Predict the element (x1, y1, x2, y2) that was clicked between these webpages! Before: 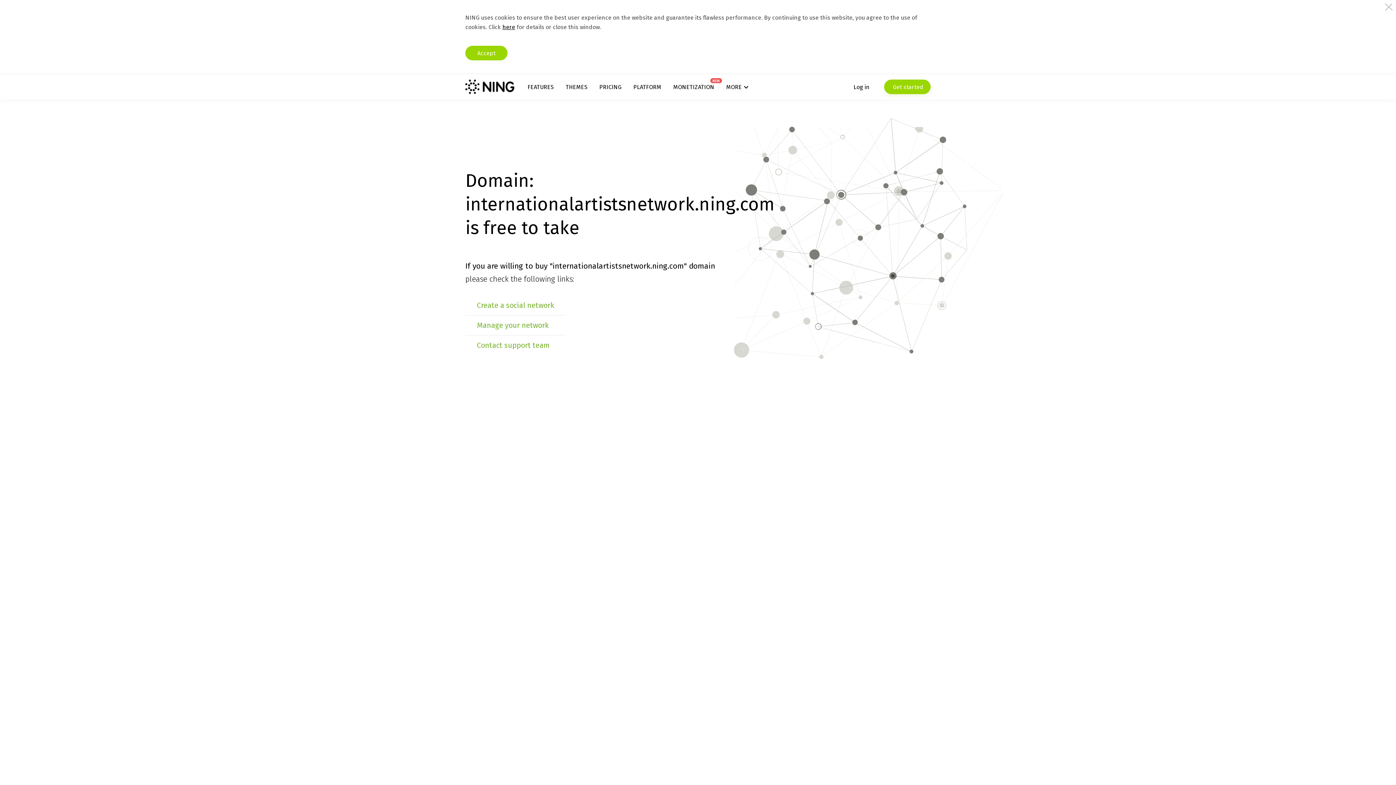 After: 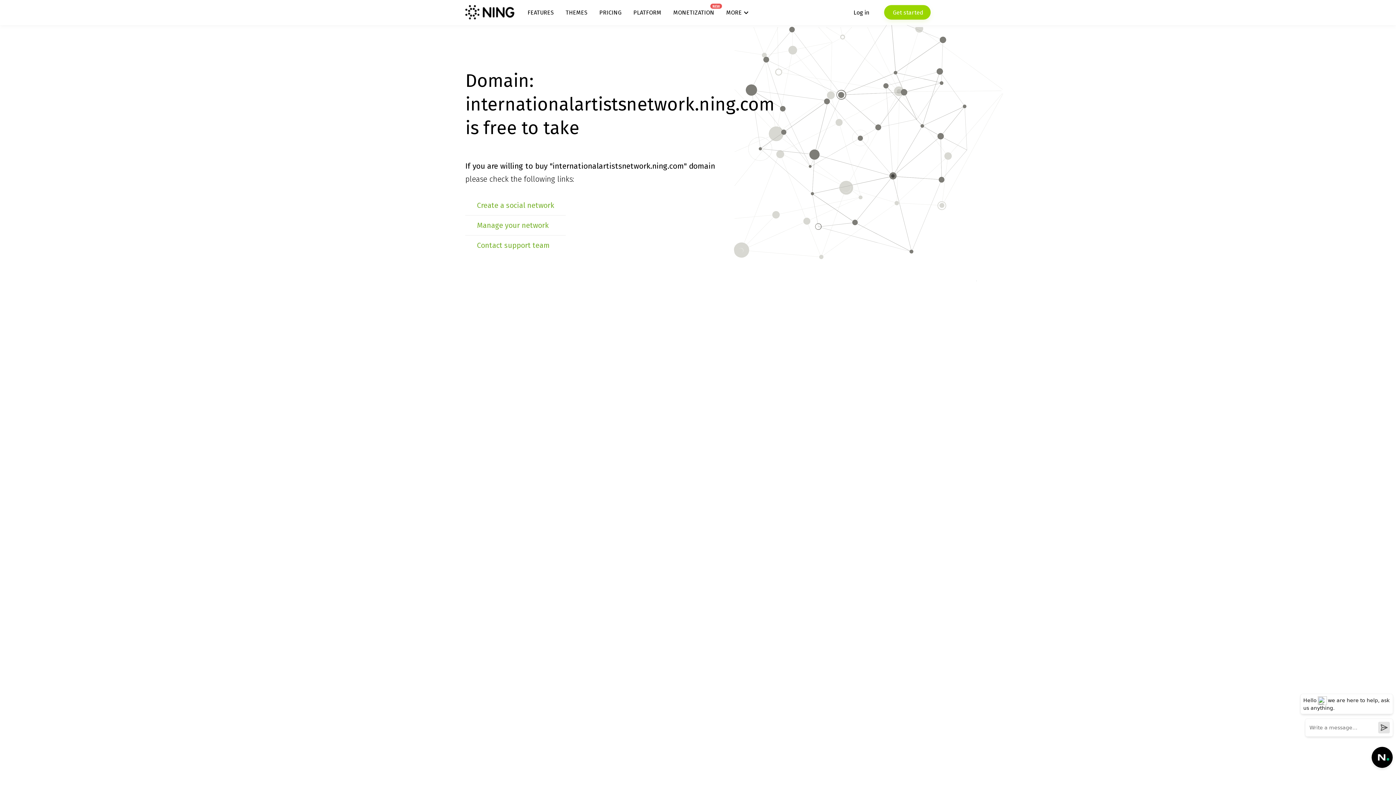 Action: bbox: (465, 45, 507, 60) label: Accept